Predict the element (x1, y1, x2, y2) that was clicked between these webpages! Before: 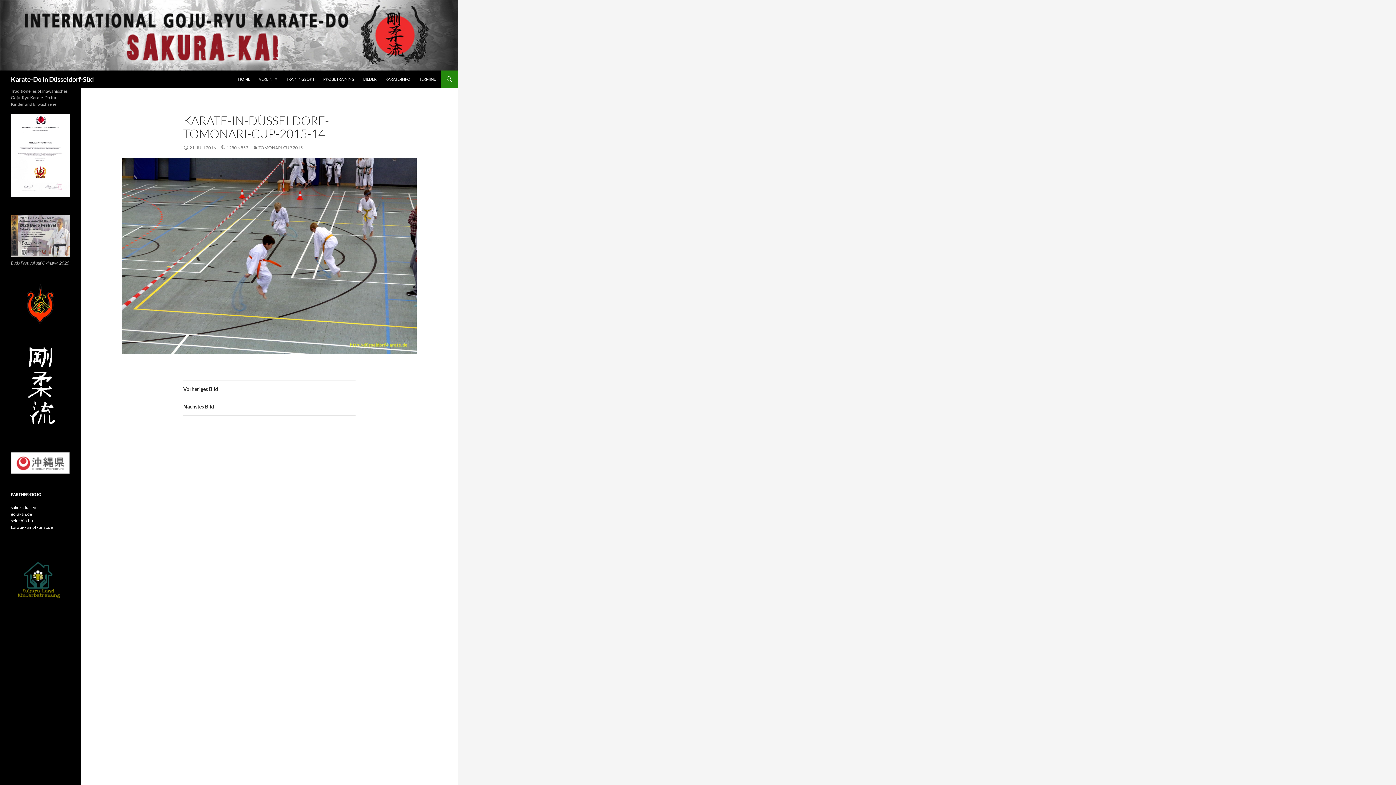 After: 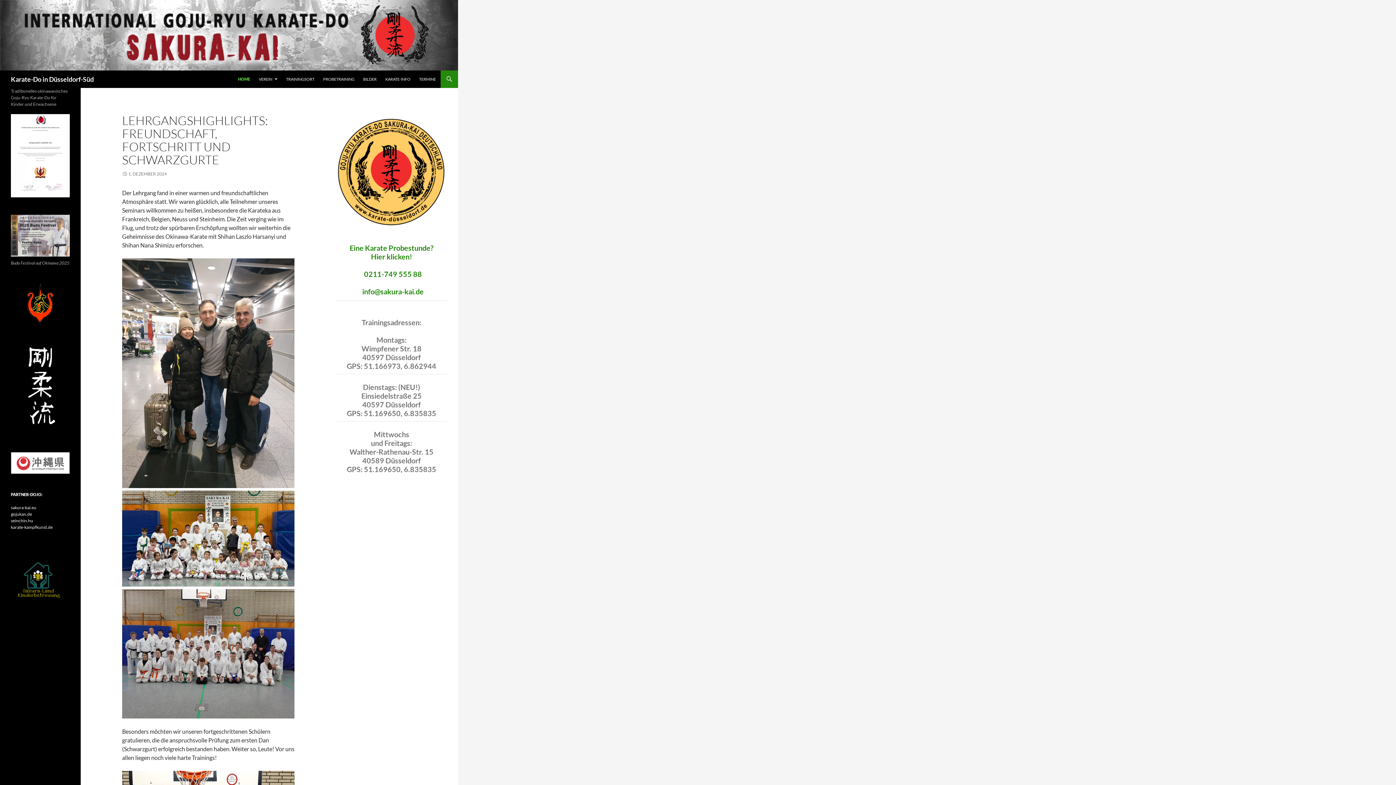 Action: label: Karate-Do in Düsseldorf-Süd bbox: (10, 70, 93, 88)